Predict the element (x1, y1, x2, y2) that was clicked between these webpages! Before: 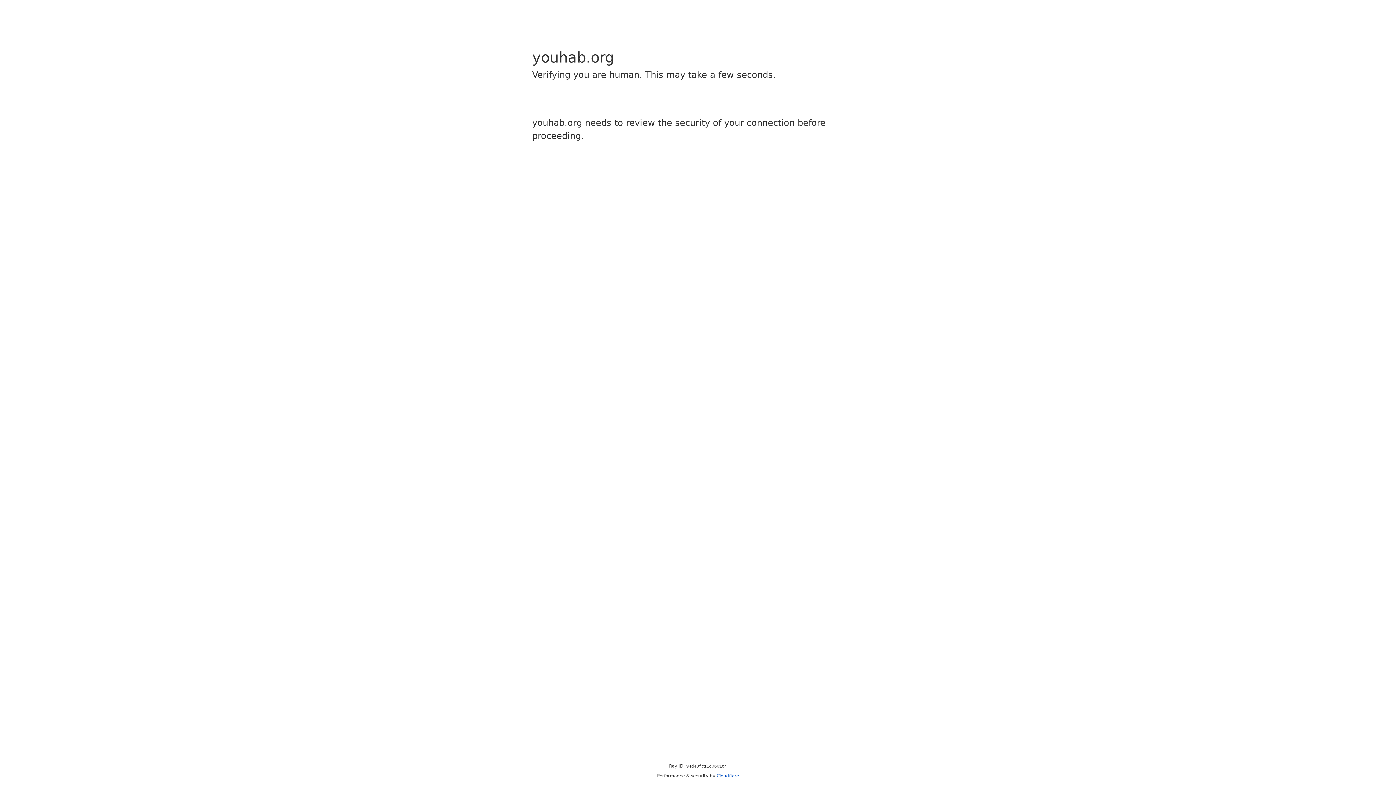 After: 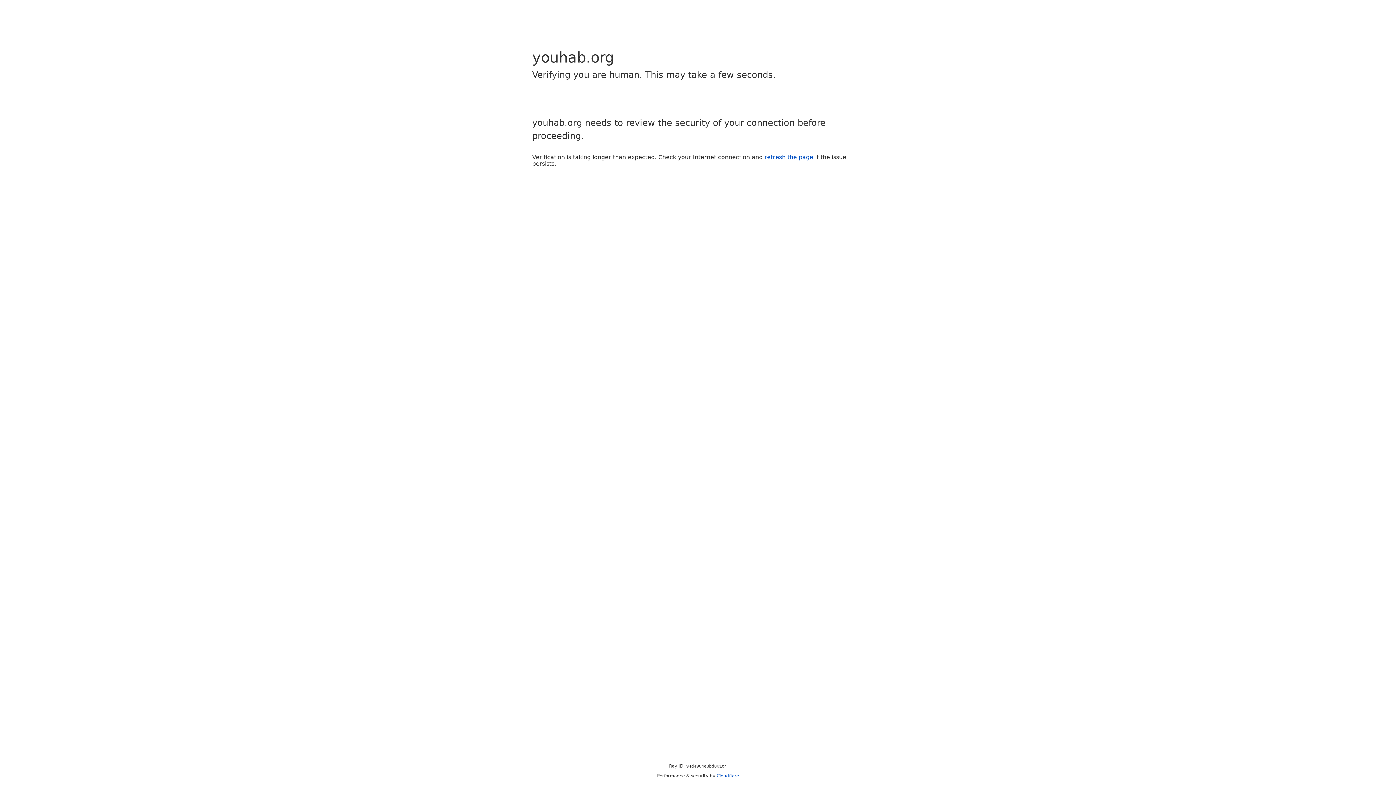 Action: bbox: (716, 773, 739, 778) label: Cloudflare